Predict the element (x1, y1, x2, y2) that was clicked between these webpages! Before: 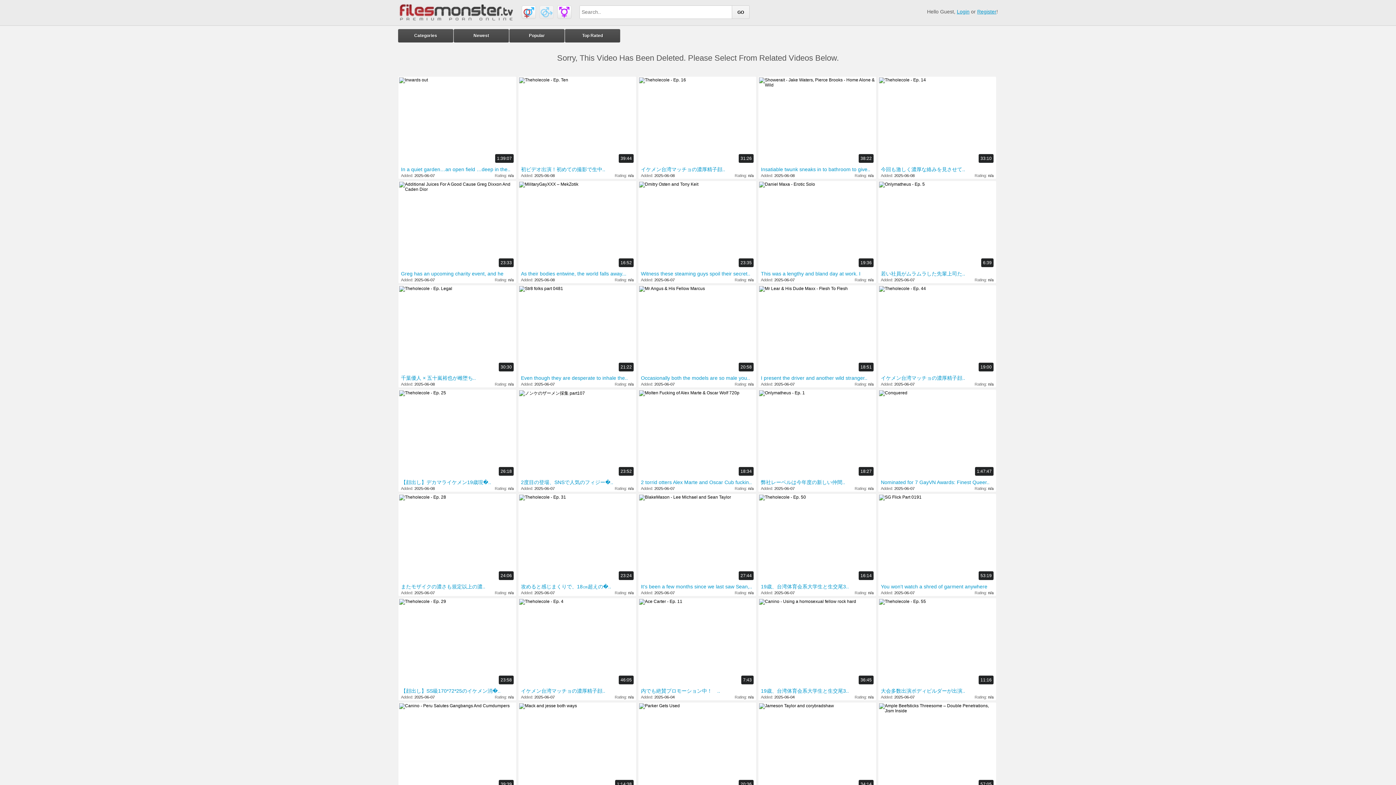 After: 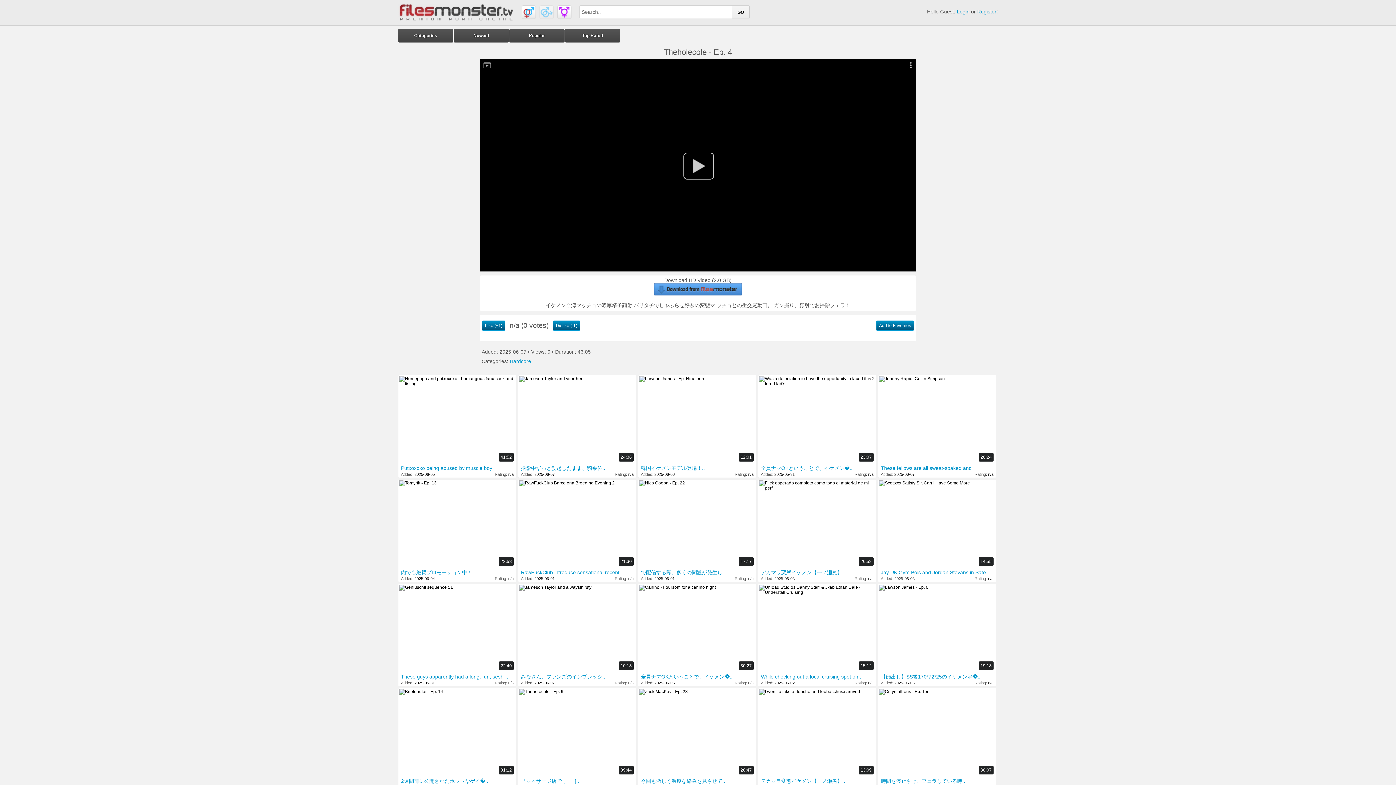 Action: label: 46:05 bbox: (519, 599, 635, 686)